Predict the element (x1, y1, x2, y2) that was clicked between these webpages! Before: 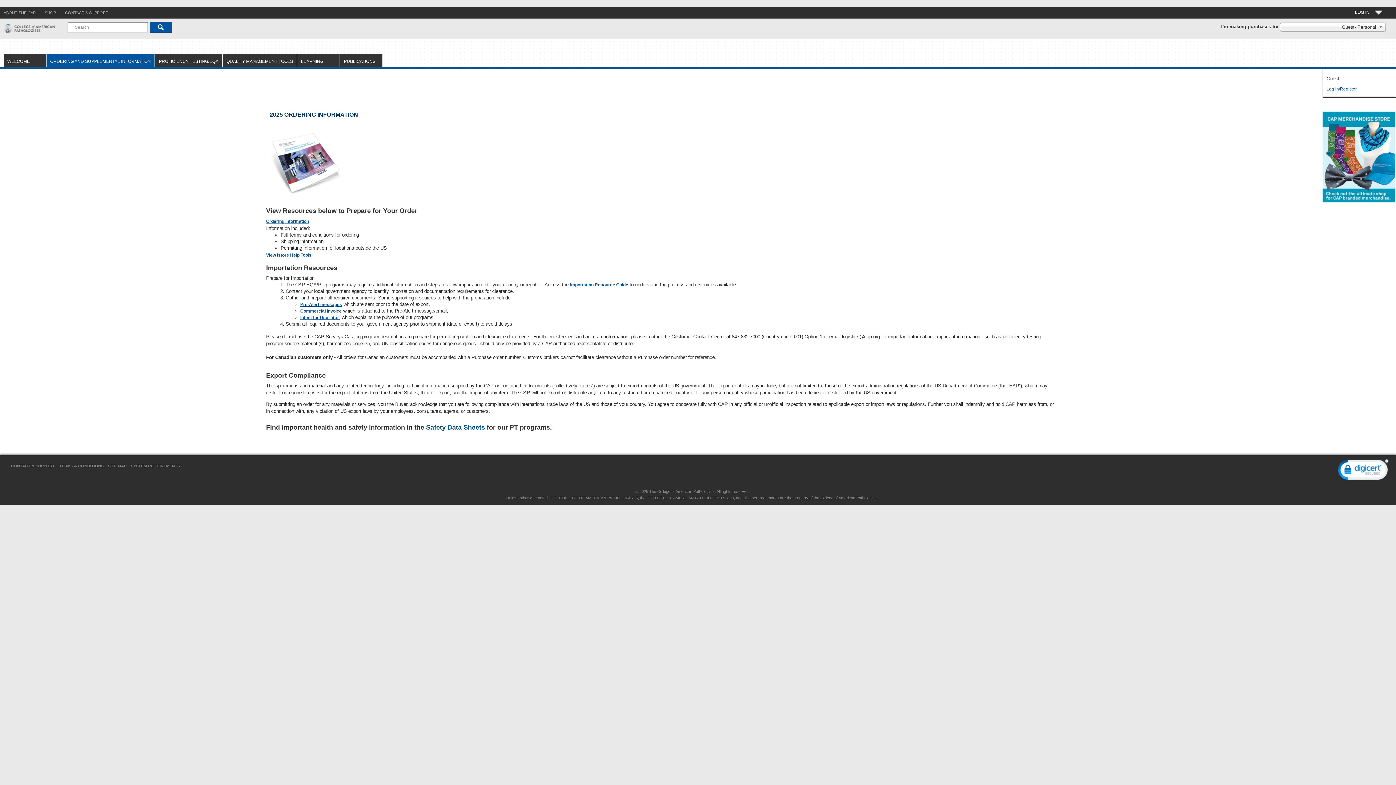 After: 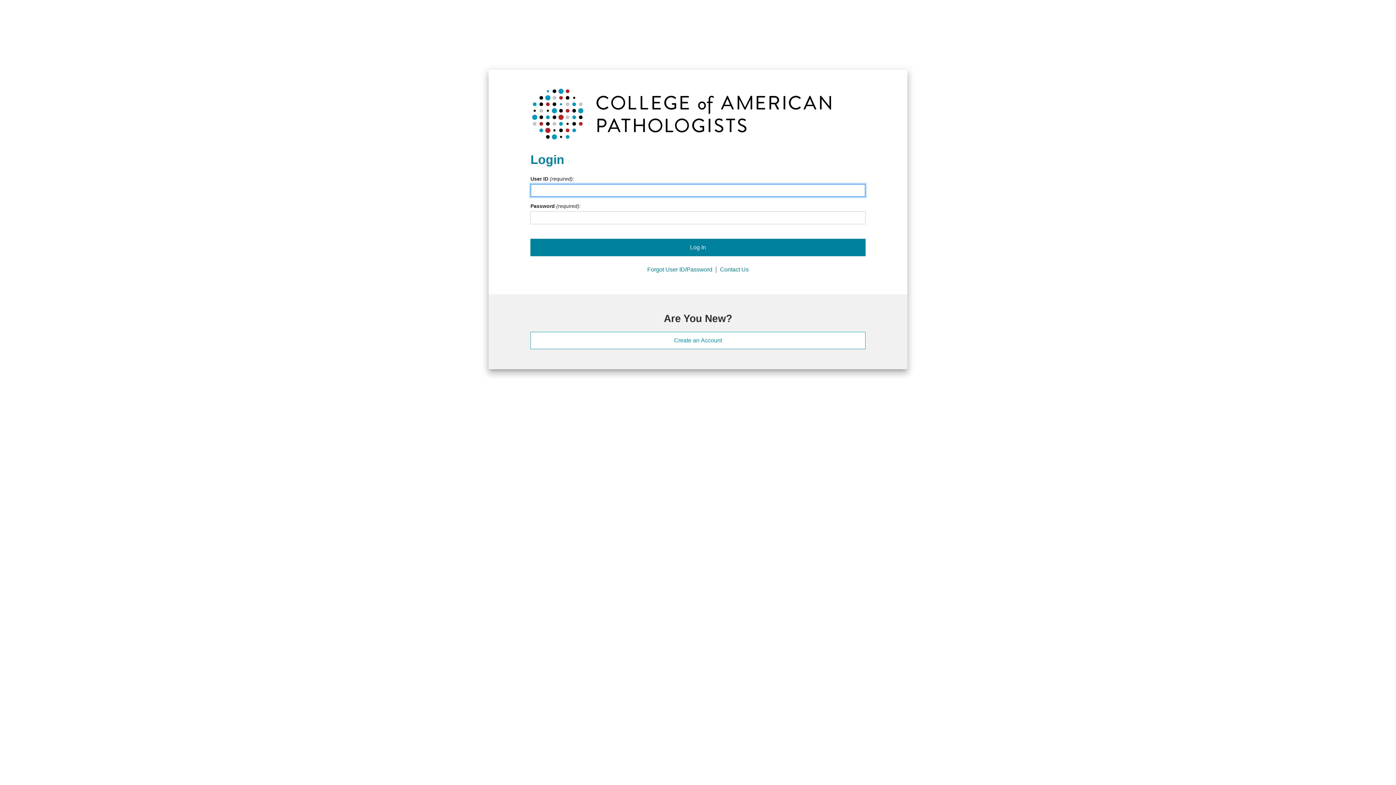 Action: label: Log in/Register bbox: (1326, 86, 1357, 91)